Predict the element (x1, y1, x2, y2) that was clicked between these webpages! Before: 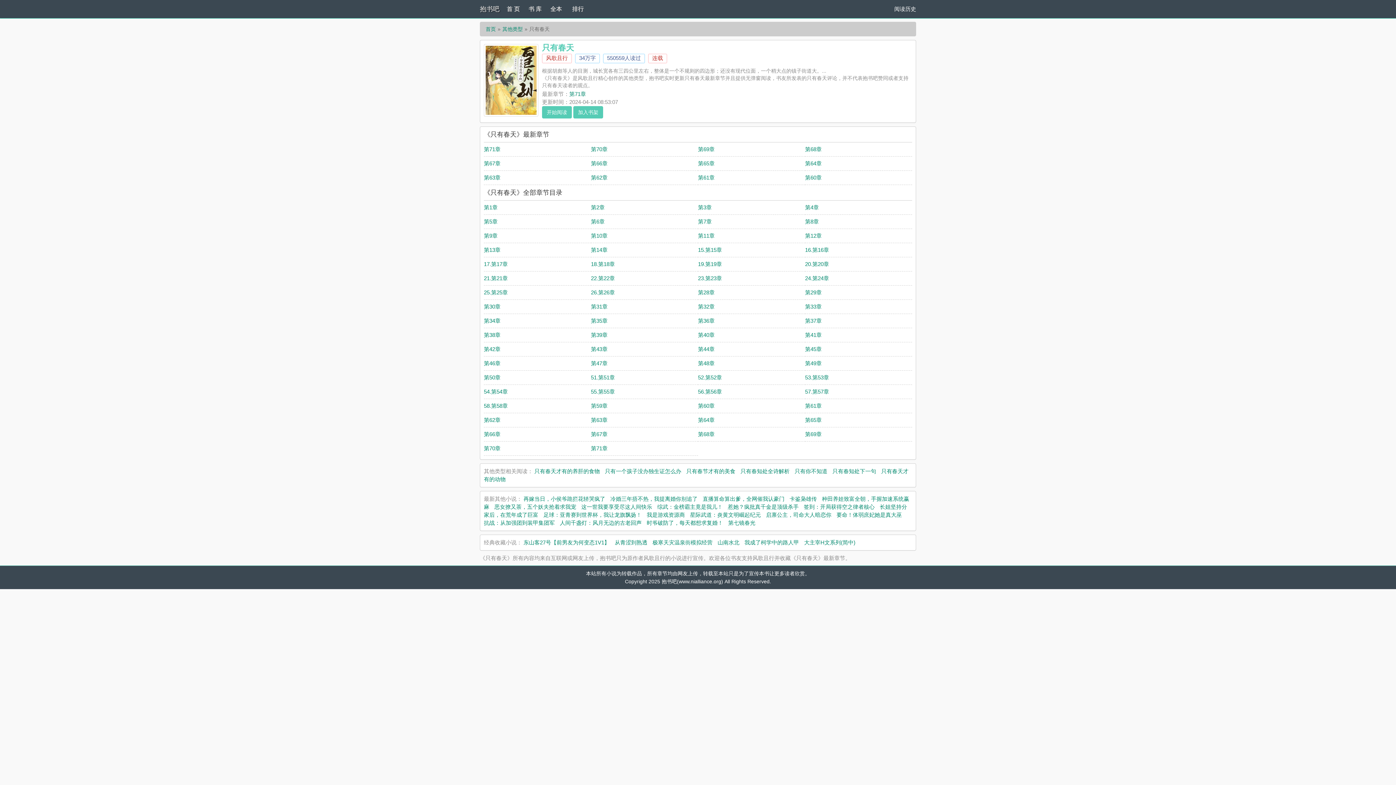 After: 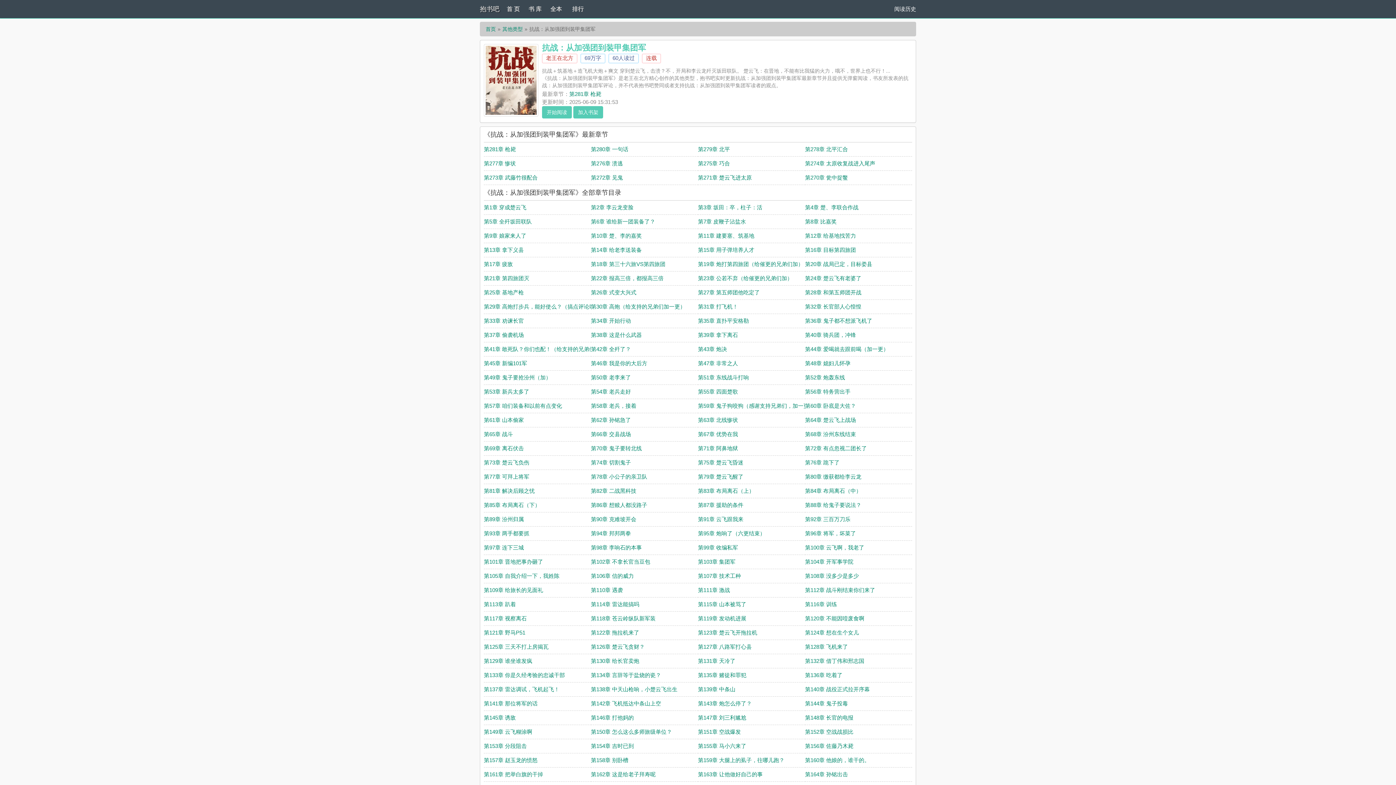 Action: label: 抗战：从加强团到装甲集团军 bbox: (484, 520, 554, 526)